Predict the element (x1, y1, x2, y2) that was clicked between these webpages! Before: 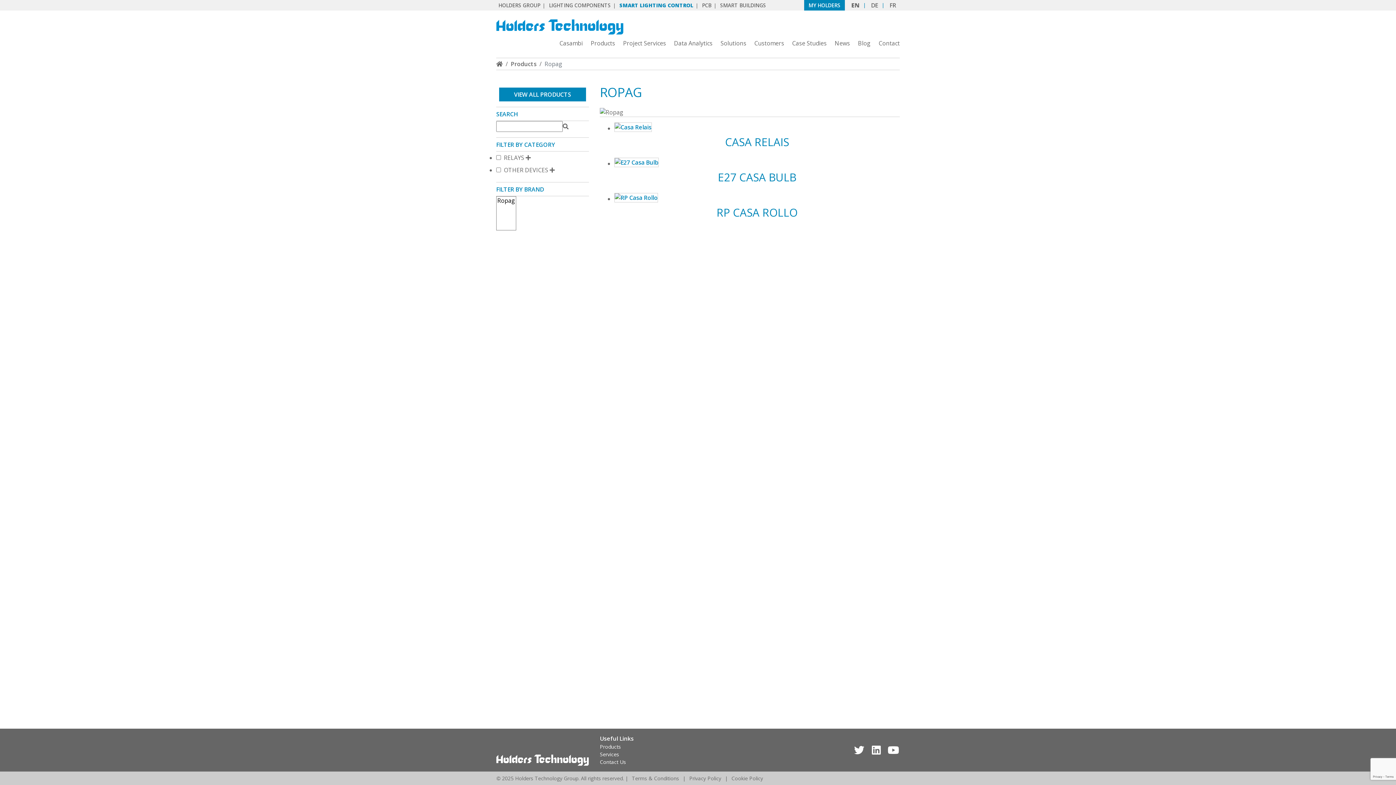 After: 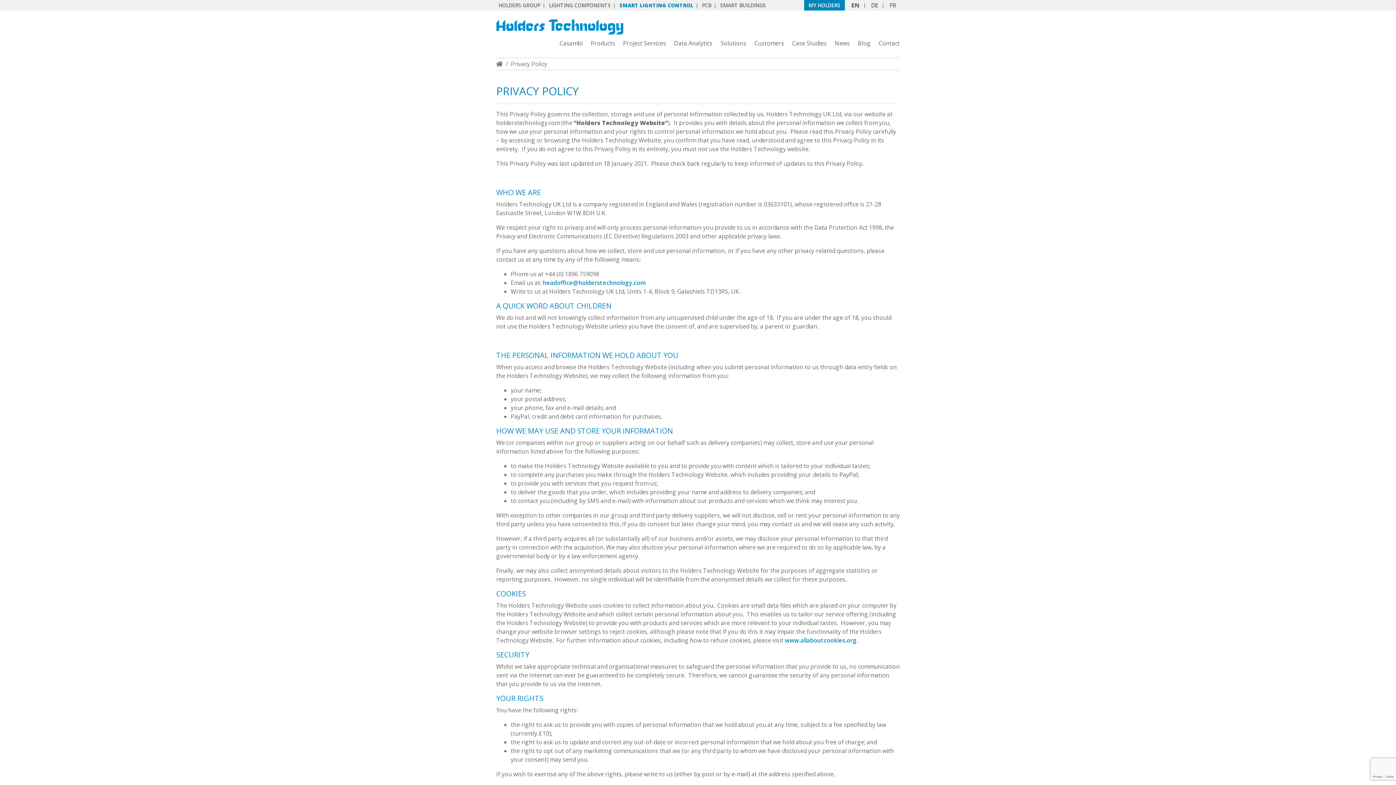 Action: label: Privacy Policy bbox: (687, 775, 723, 782)